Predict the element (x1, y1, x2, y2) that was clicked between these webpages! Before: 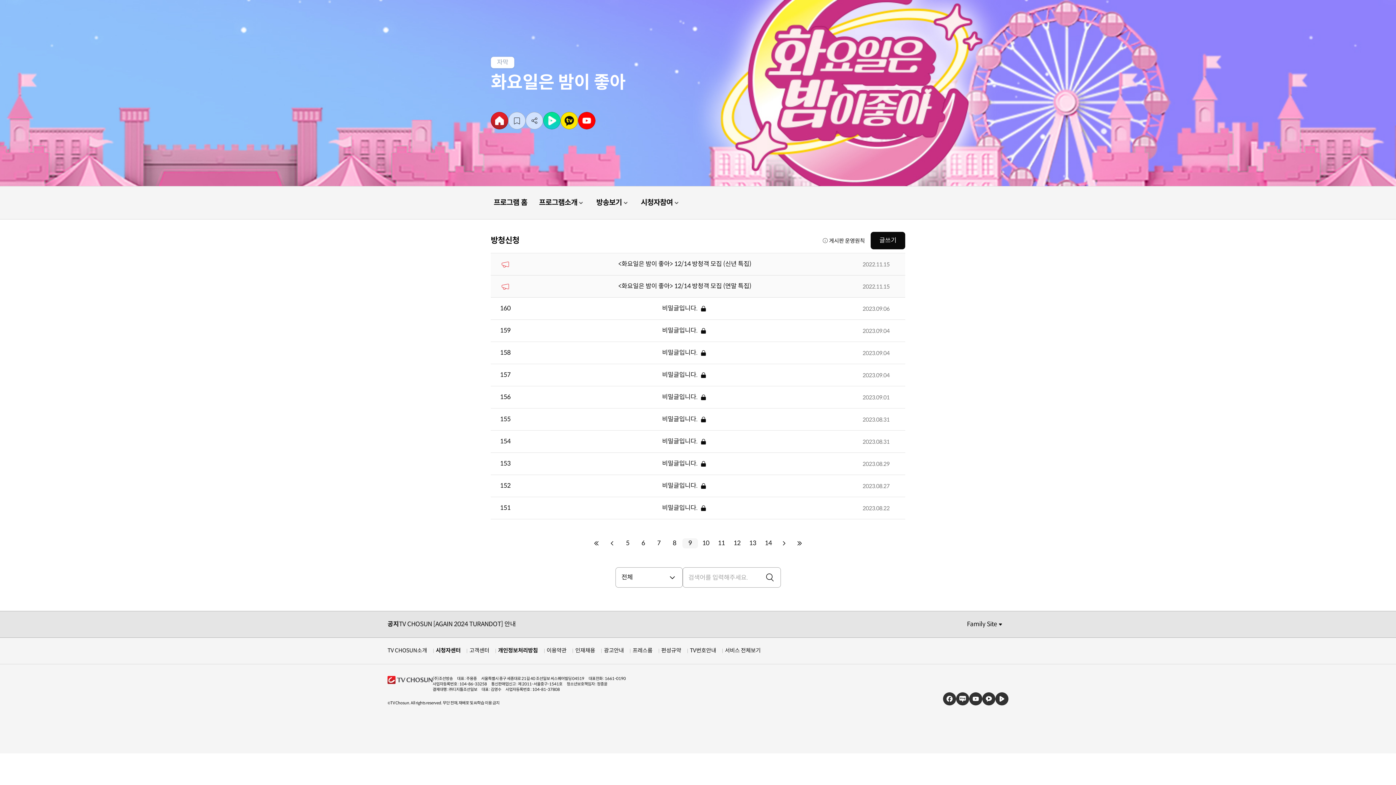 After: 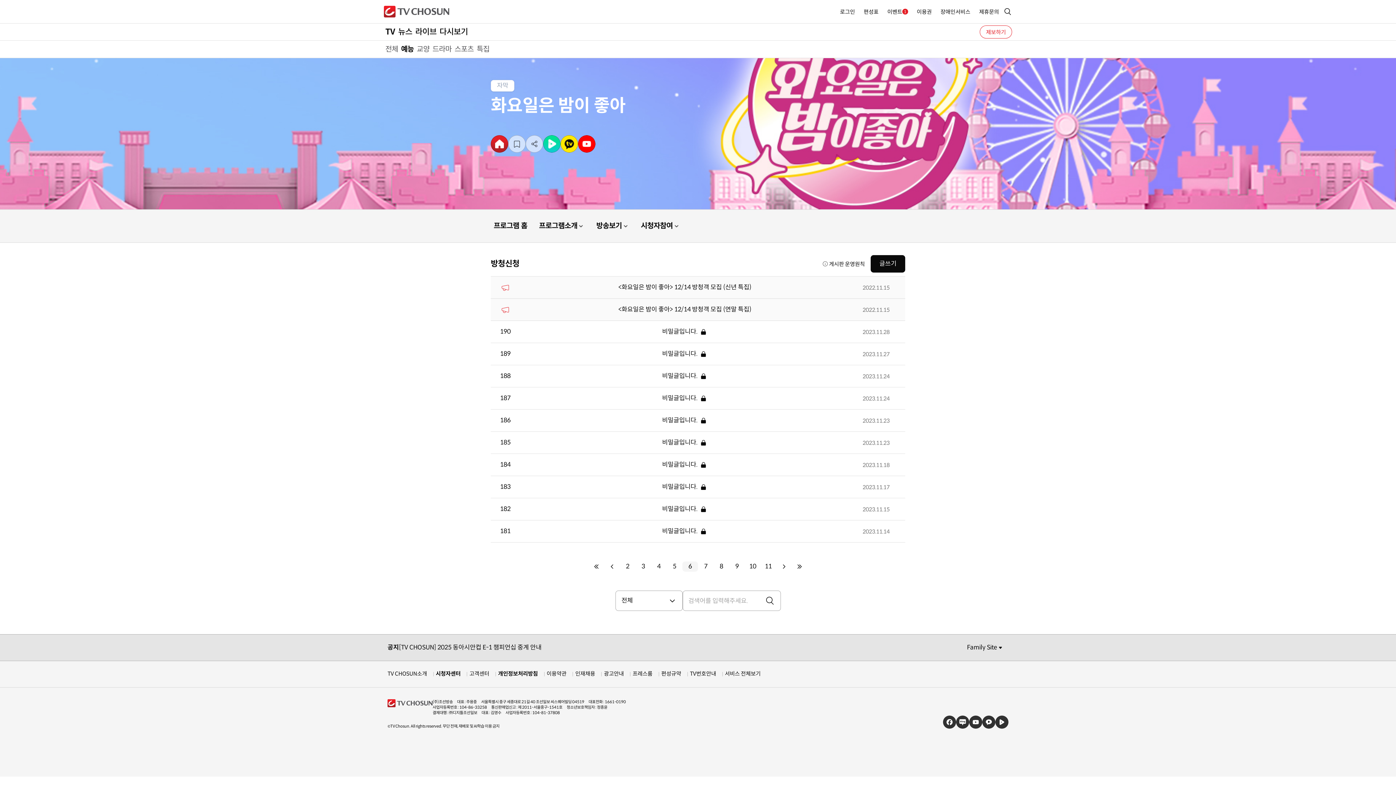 Action: bbox: (635, 538, 651, 548) label: 6